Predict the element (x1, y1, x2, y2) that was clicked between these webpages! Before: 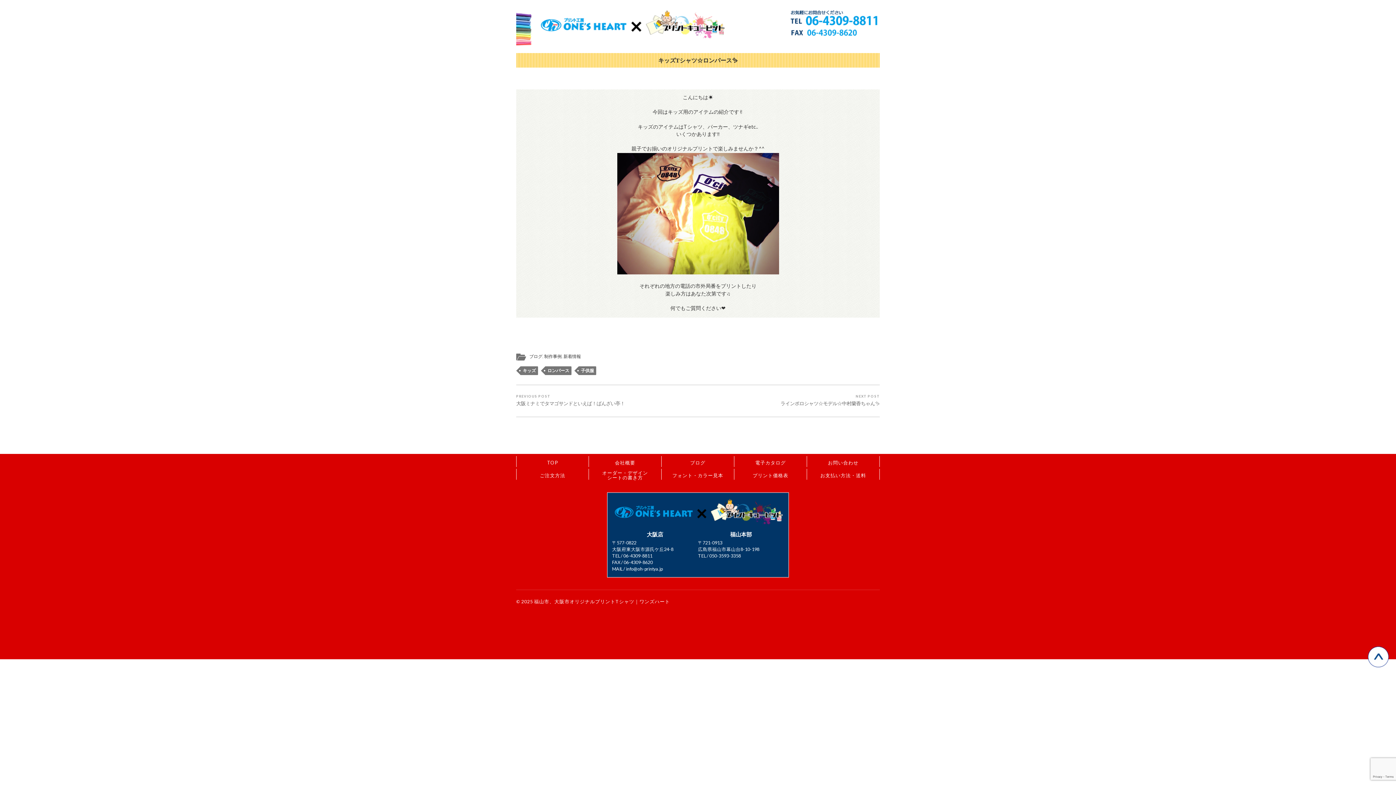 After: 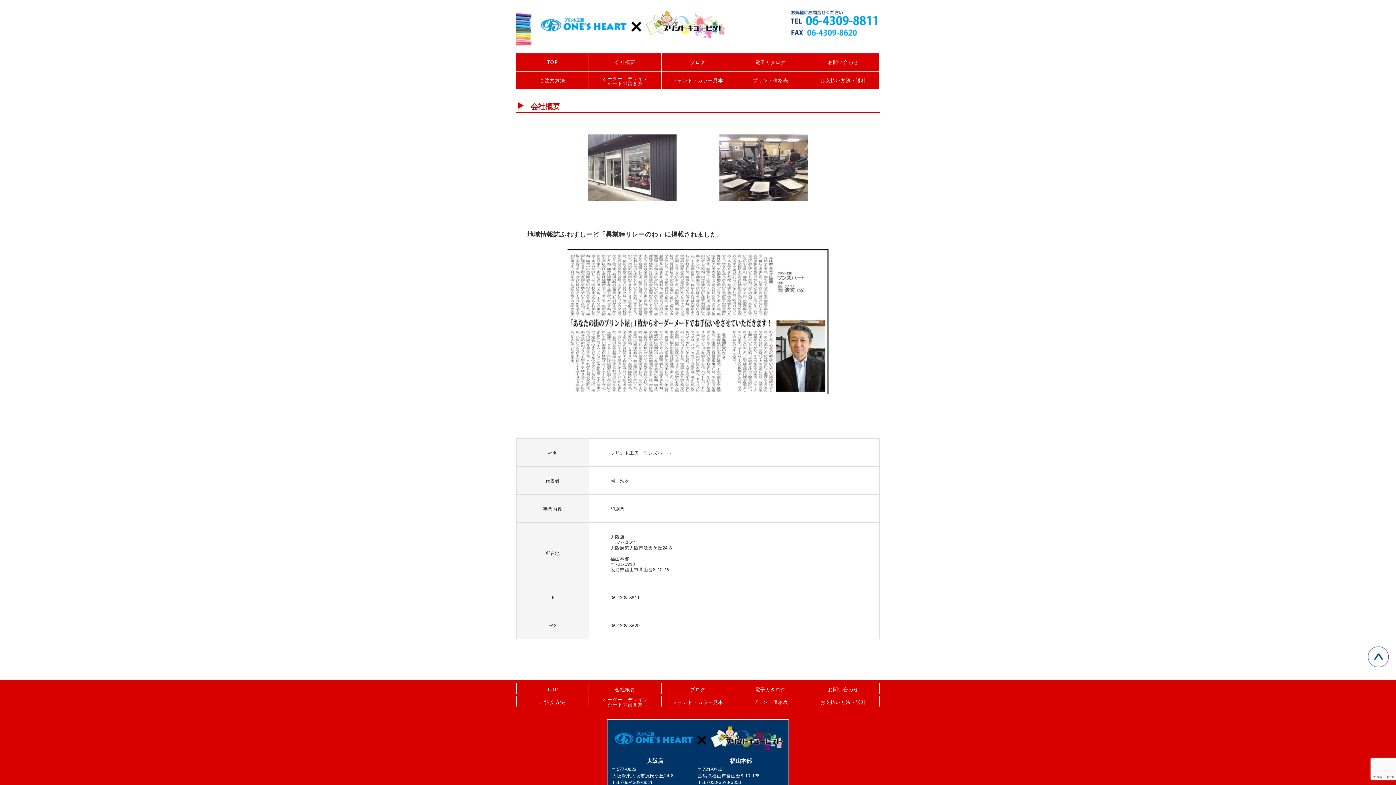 Action: bbox: (589, 459, 661, 467) label: 会社概要